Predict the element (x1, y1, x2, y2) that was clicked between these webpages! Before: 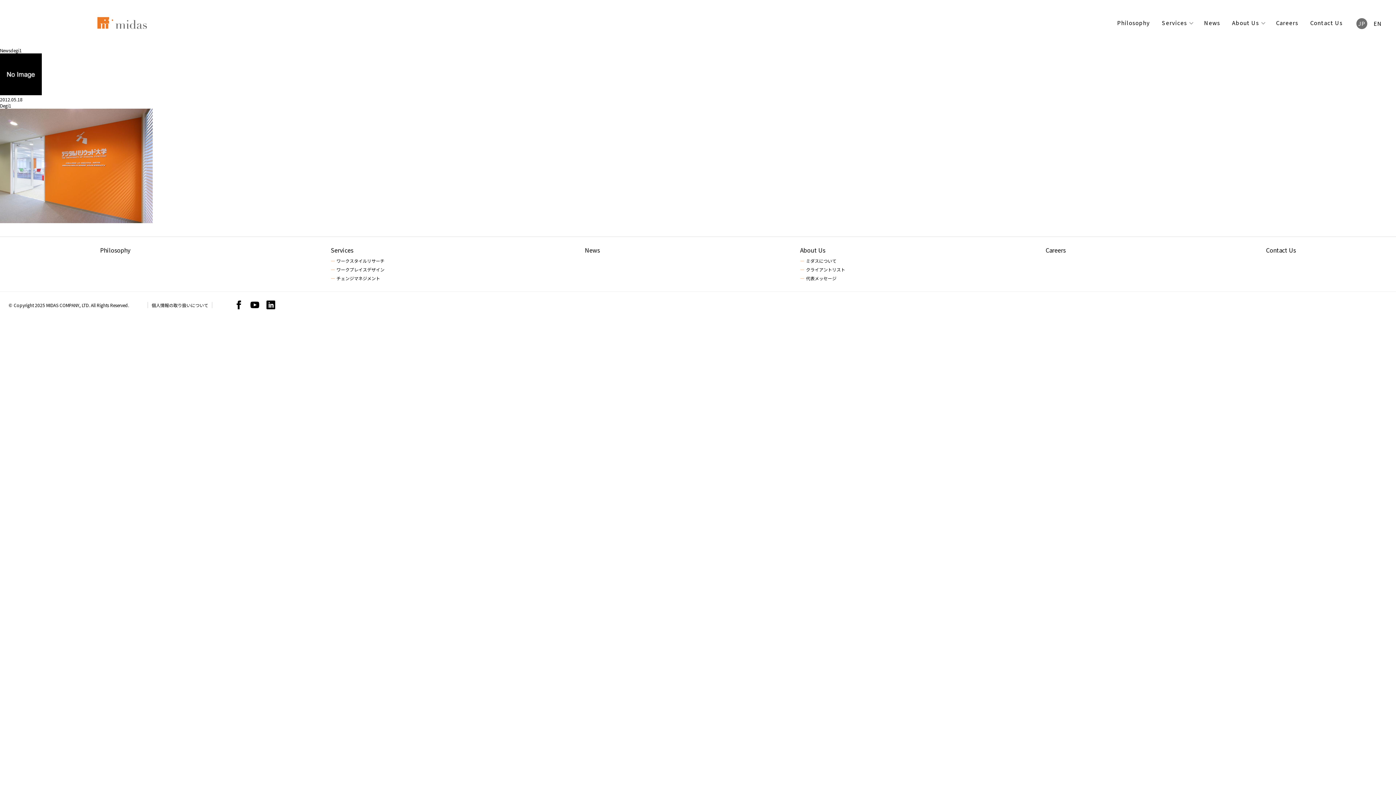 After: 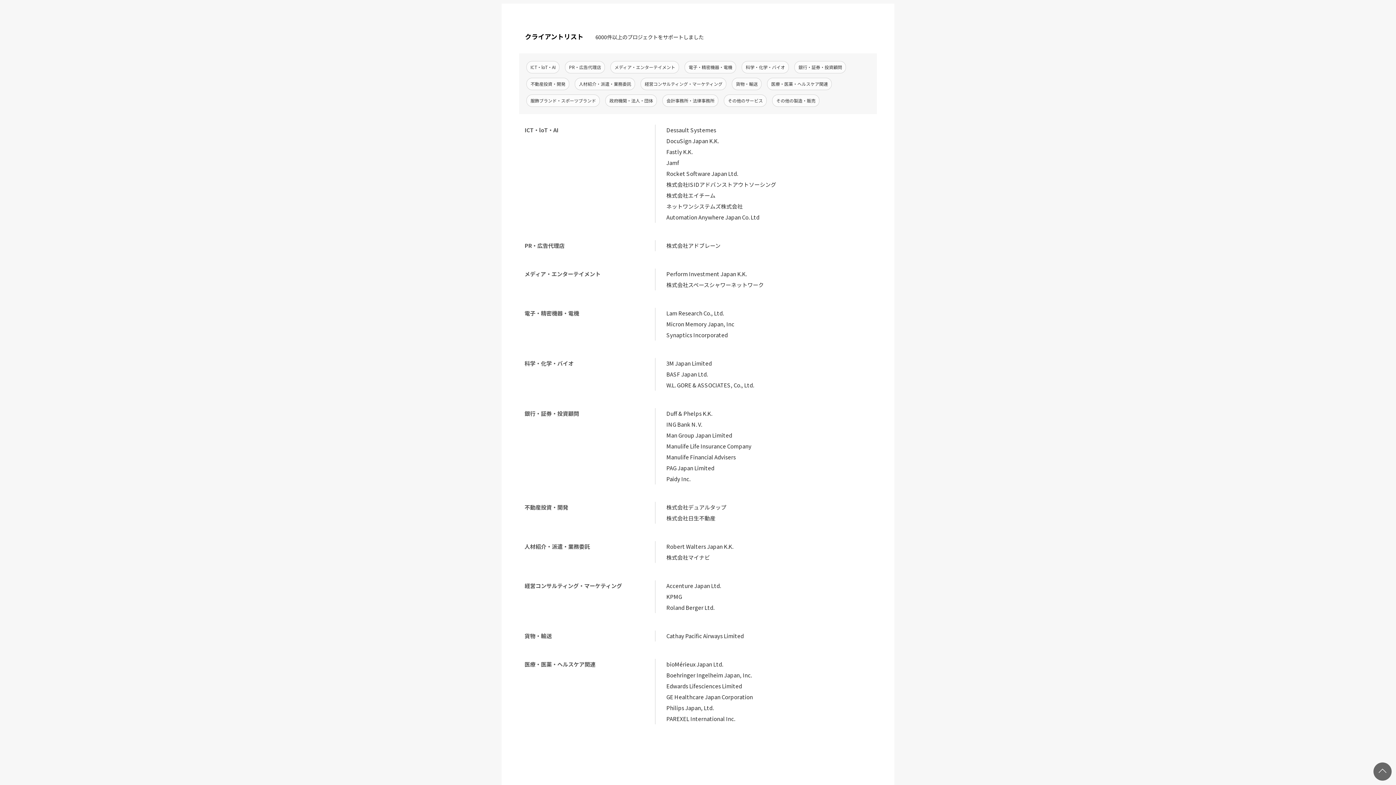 Action: bbox: (806, 266, 845, 272) label: クライアントリスト